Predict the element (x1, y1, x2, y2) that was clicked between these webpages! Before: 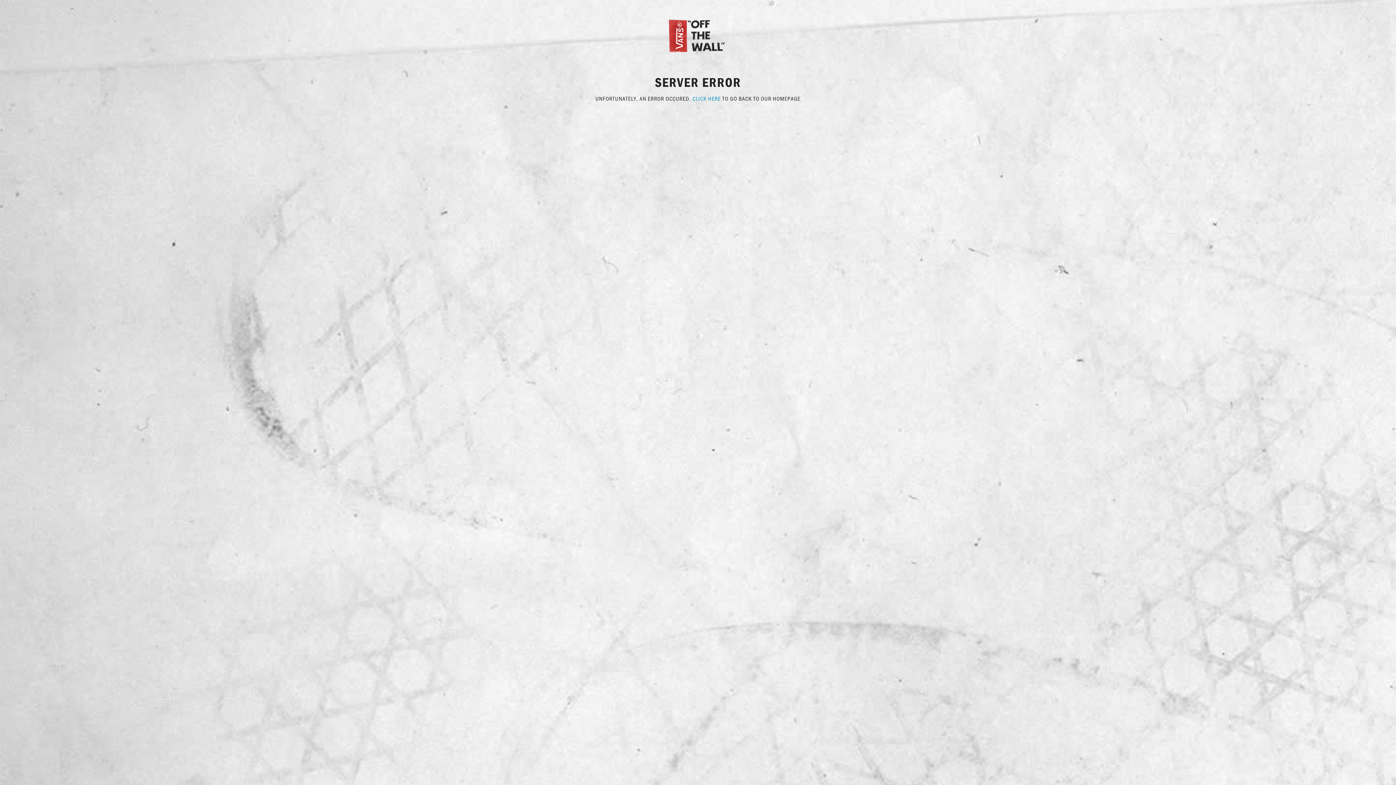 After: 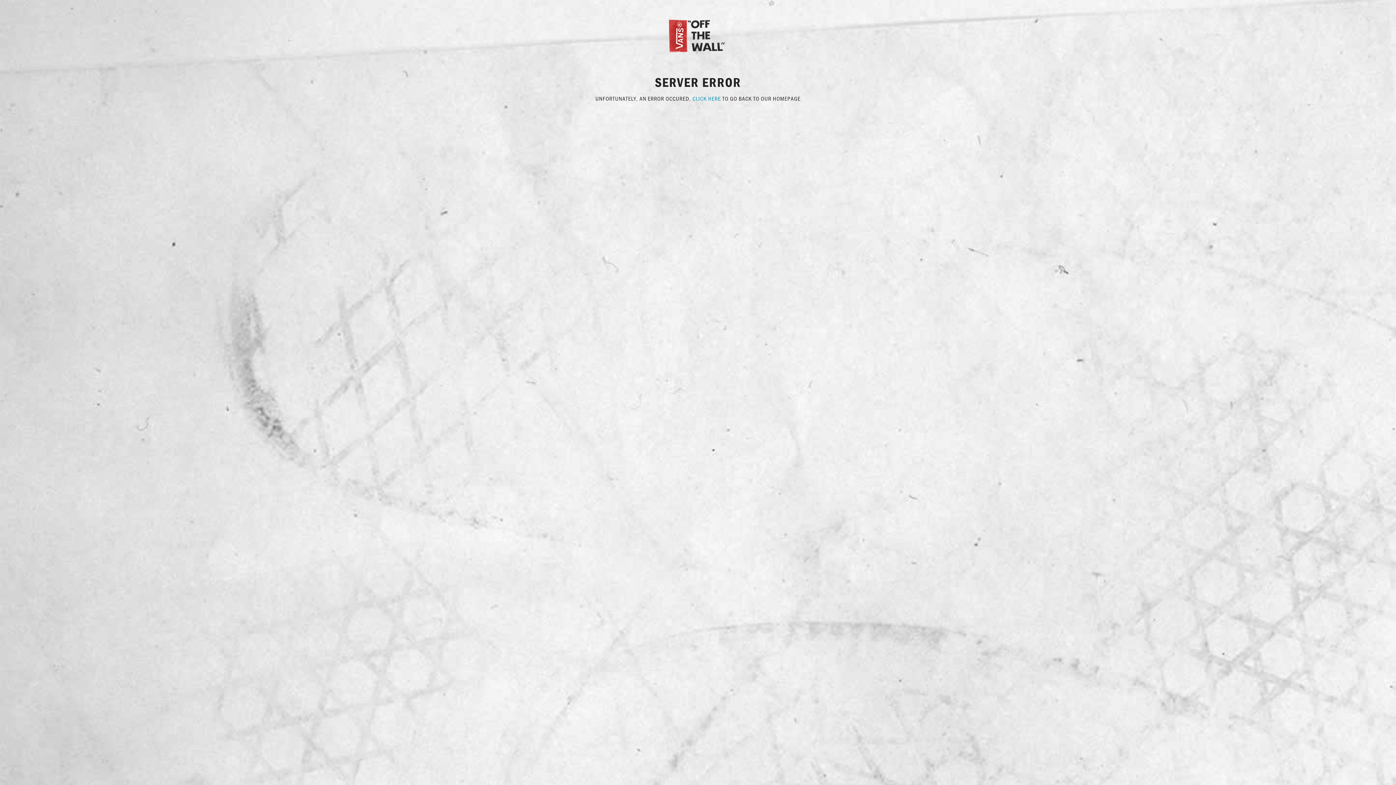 Action: bbox: (692, 94, 721, 102) label: CLICK HERE